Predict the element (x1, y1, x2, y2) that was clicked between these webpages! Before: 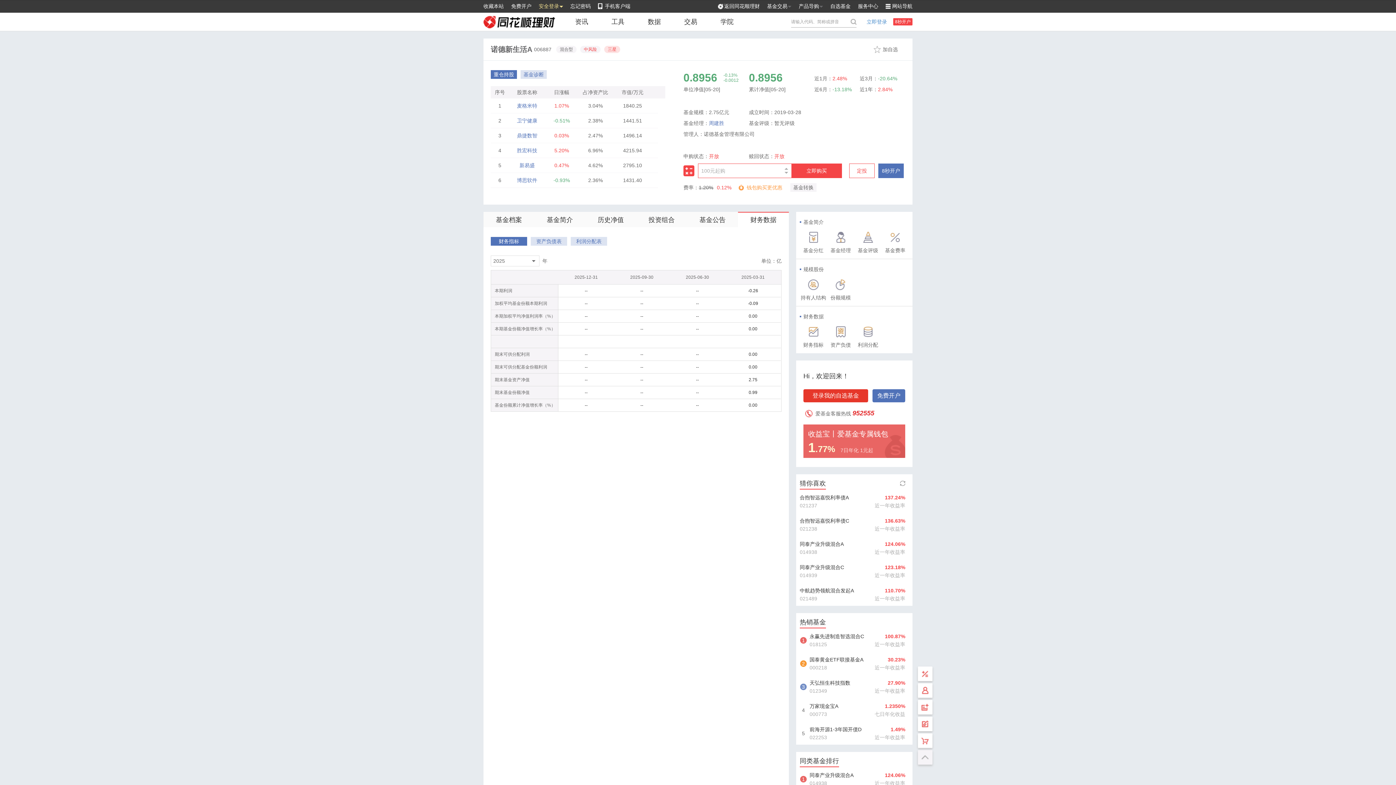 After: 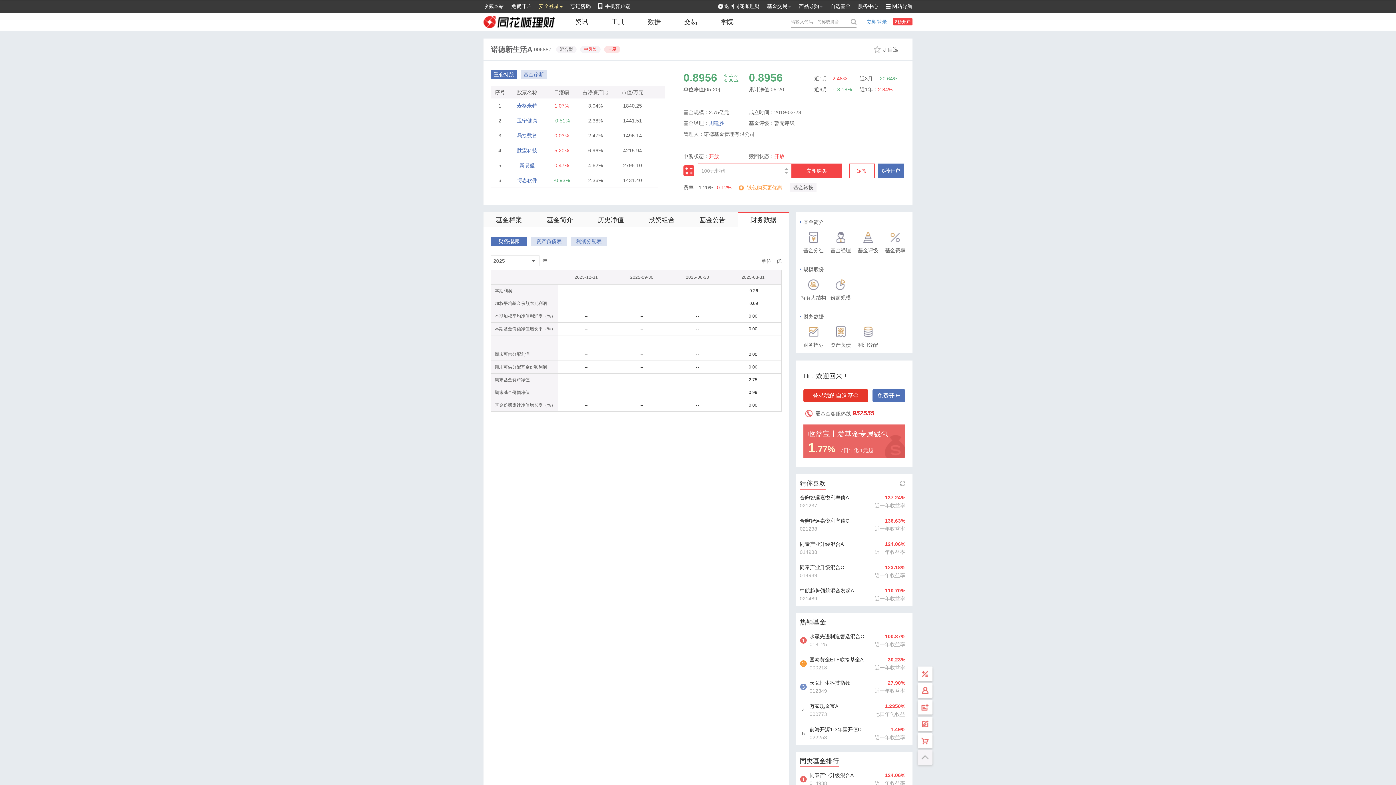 Action: bbox: (858, 0, 878, 12) label: 服务中心